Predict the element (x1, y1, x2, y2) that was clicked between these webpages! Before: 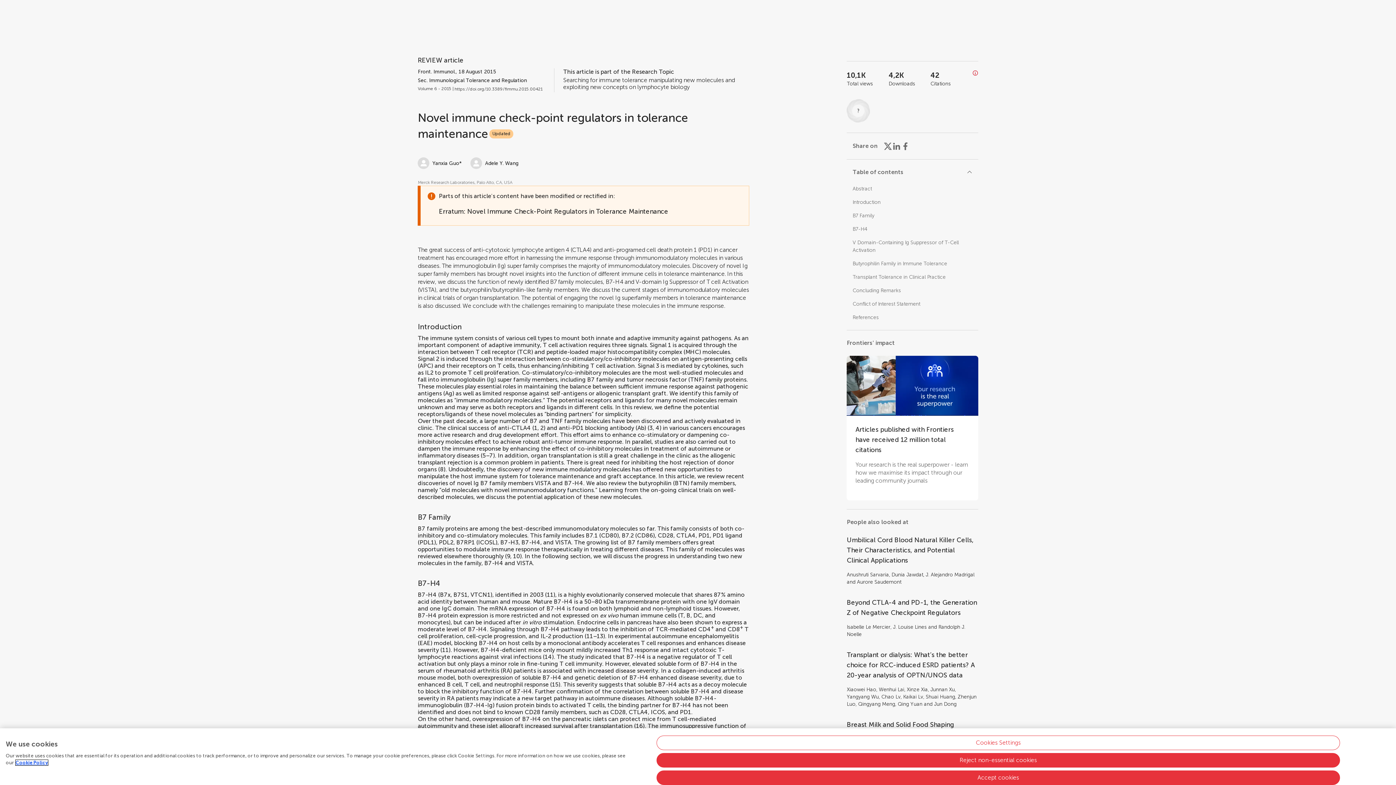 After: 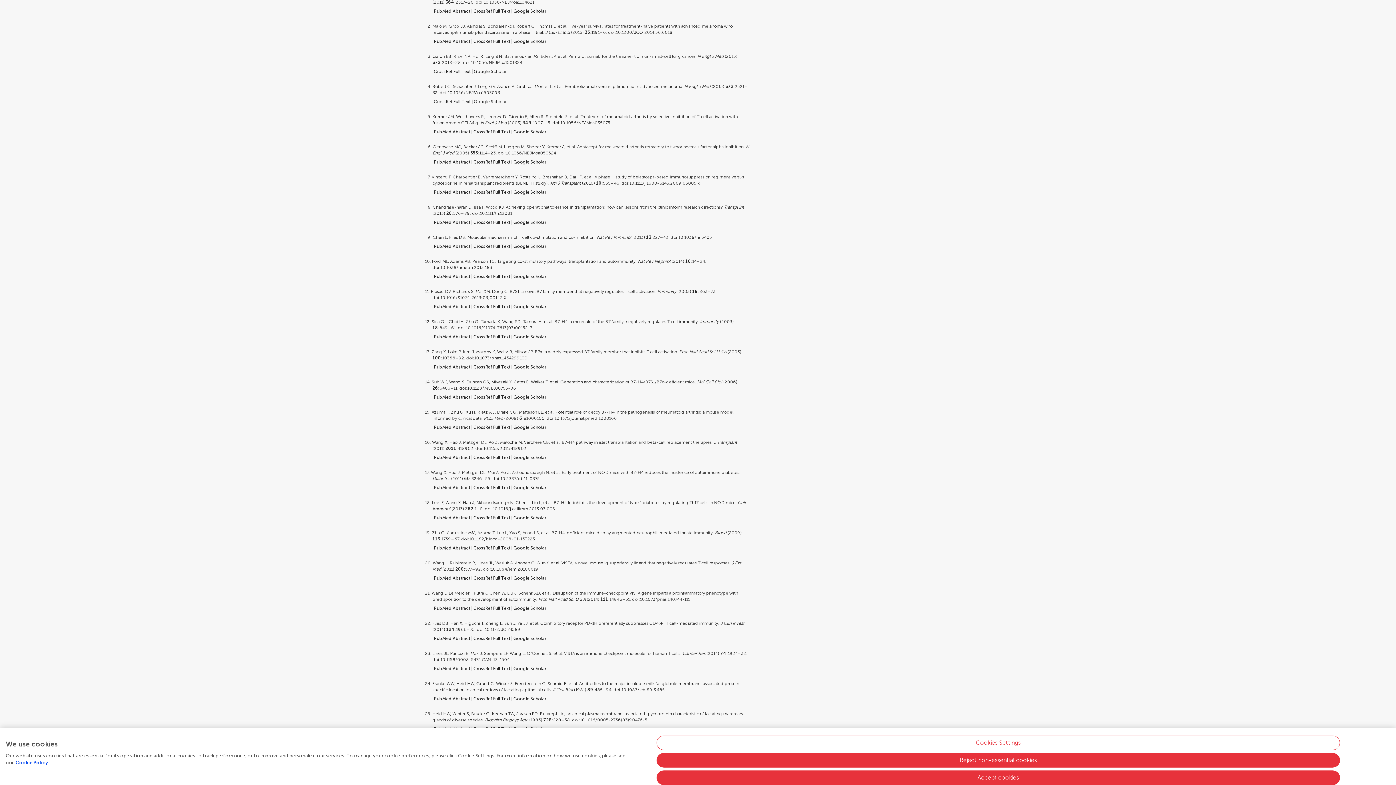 Action: label: 2 bbox: (540, 424, 543, 431)